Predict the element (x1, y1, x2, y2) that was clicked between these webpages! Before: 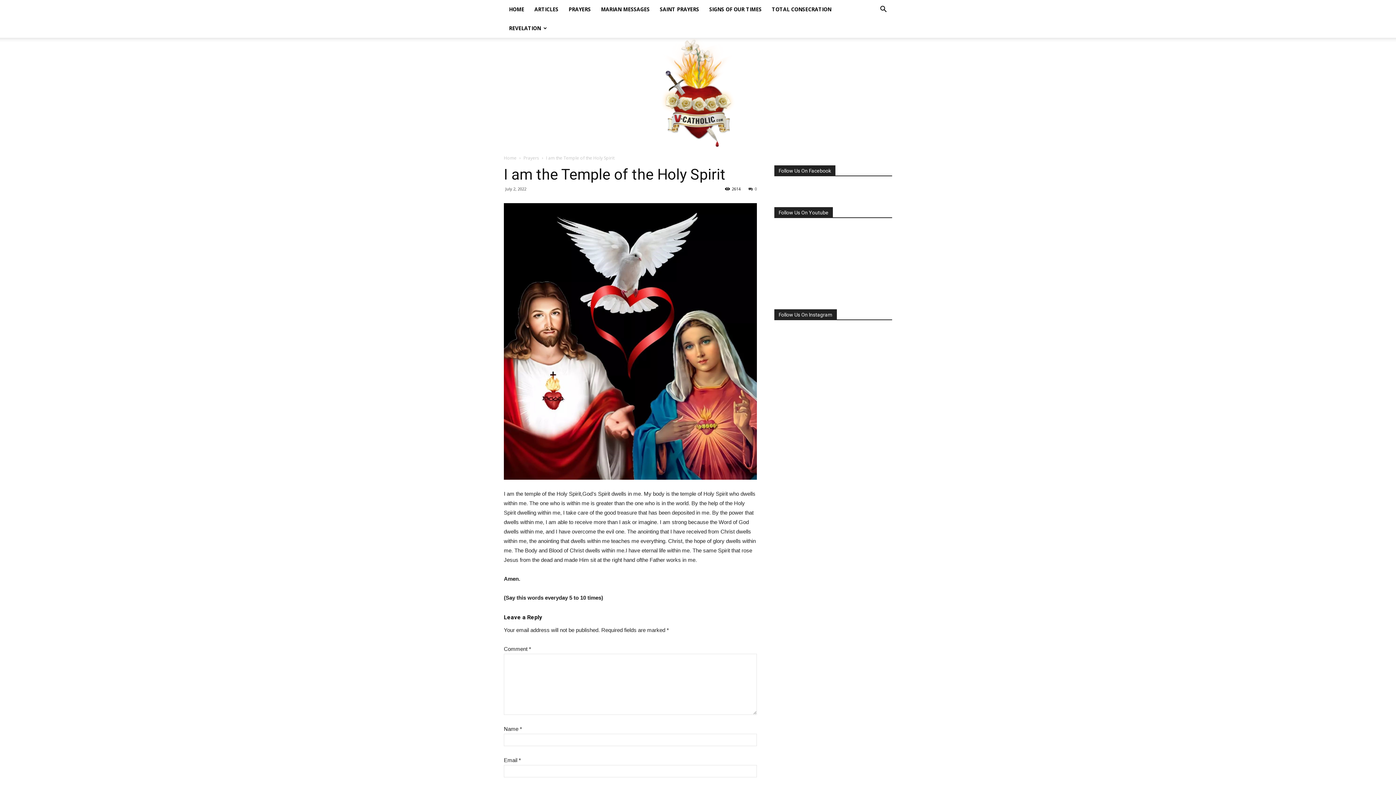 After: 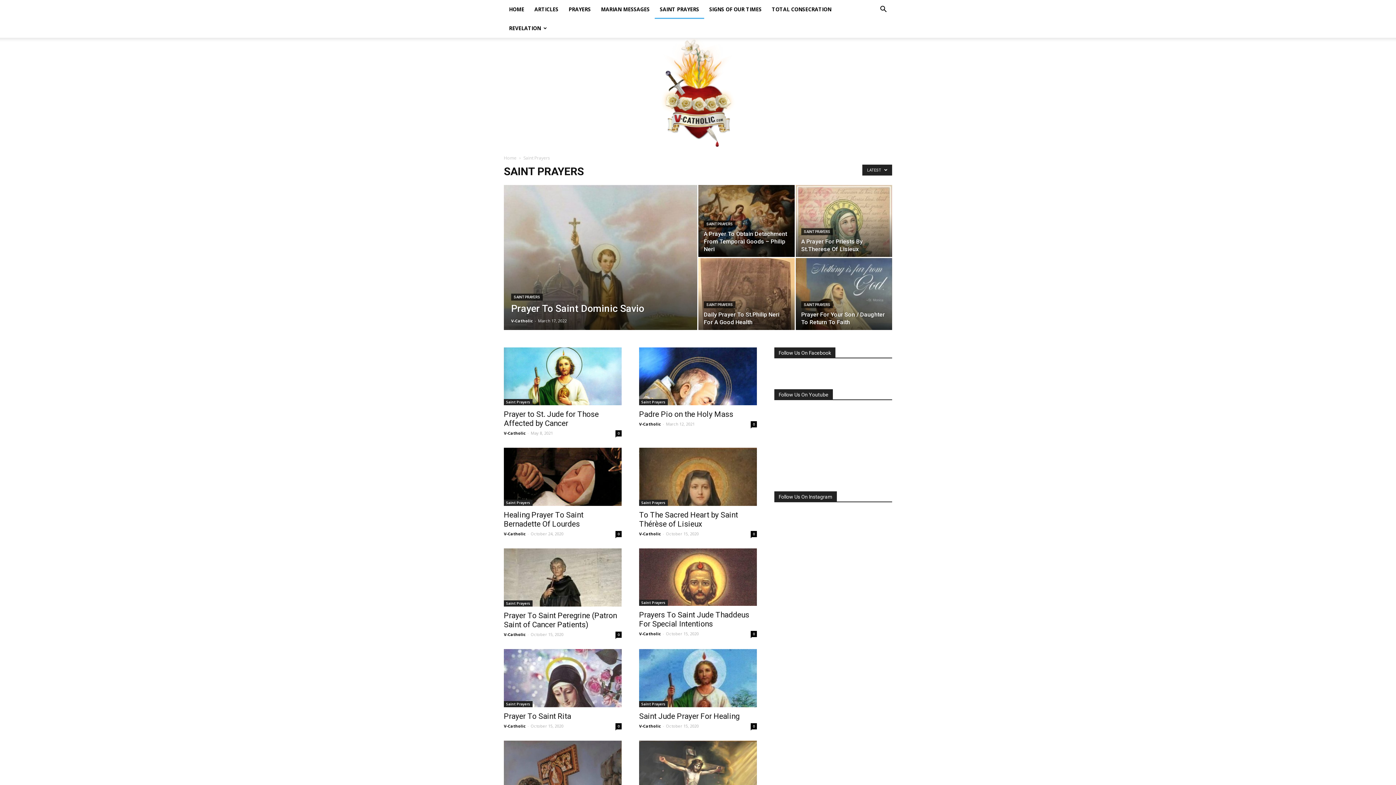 Action: bbox: (654, 0, 704, 18) label: SAINT PRAYERS